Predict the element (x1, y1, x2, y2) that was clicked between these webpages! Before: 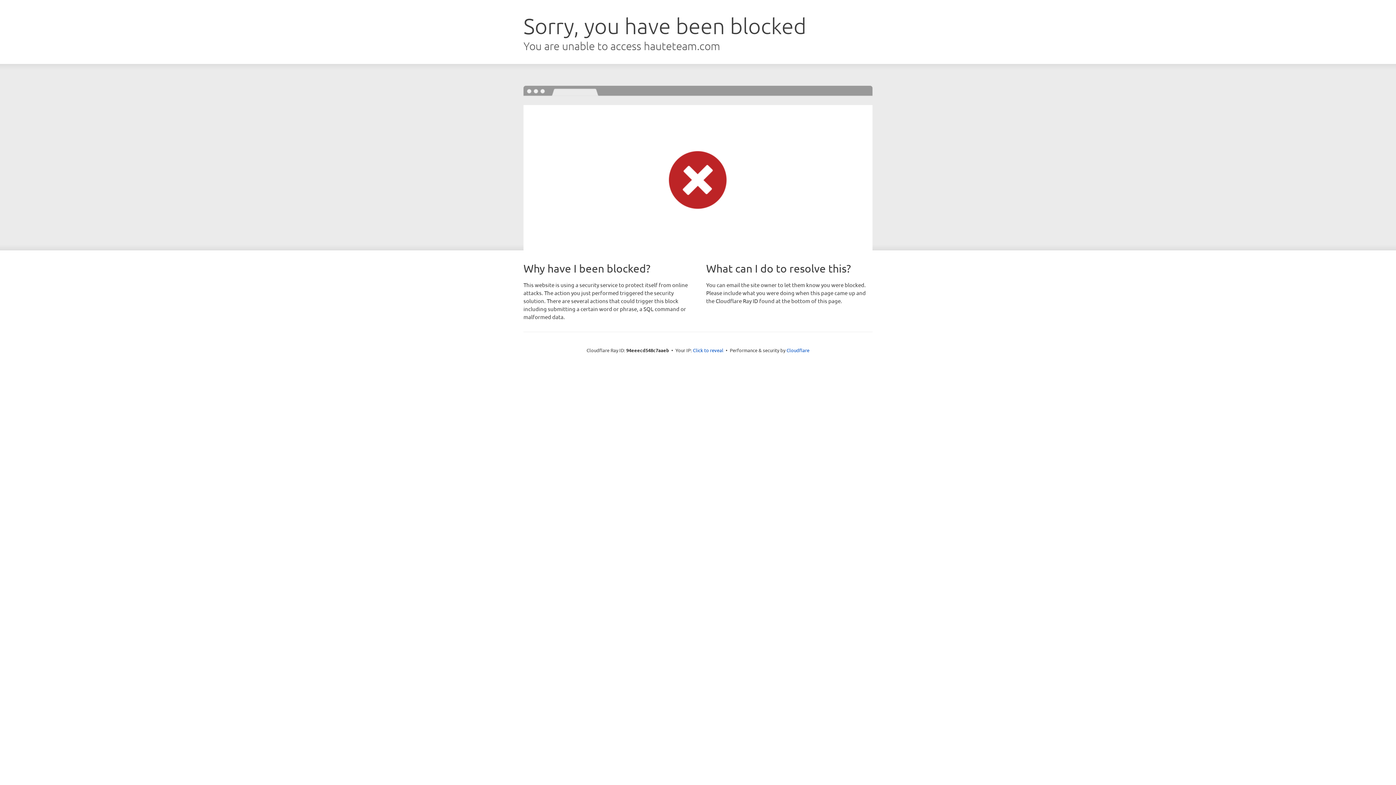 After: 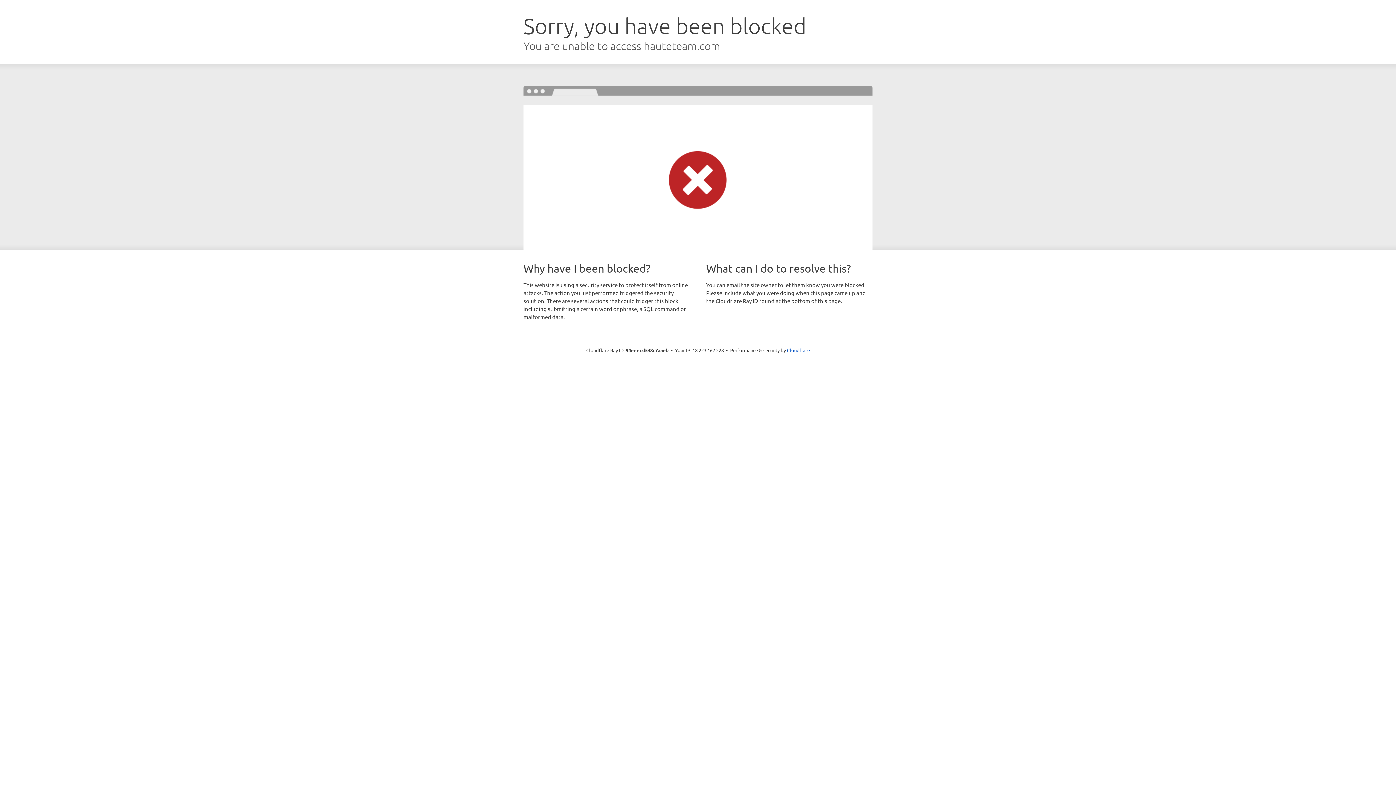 Action: label: Click to reveal bbox: (693, 346, 723, 353)